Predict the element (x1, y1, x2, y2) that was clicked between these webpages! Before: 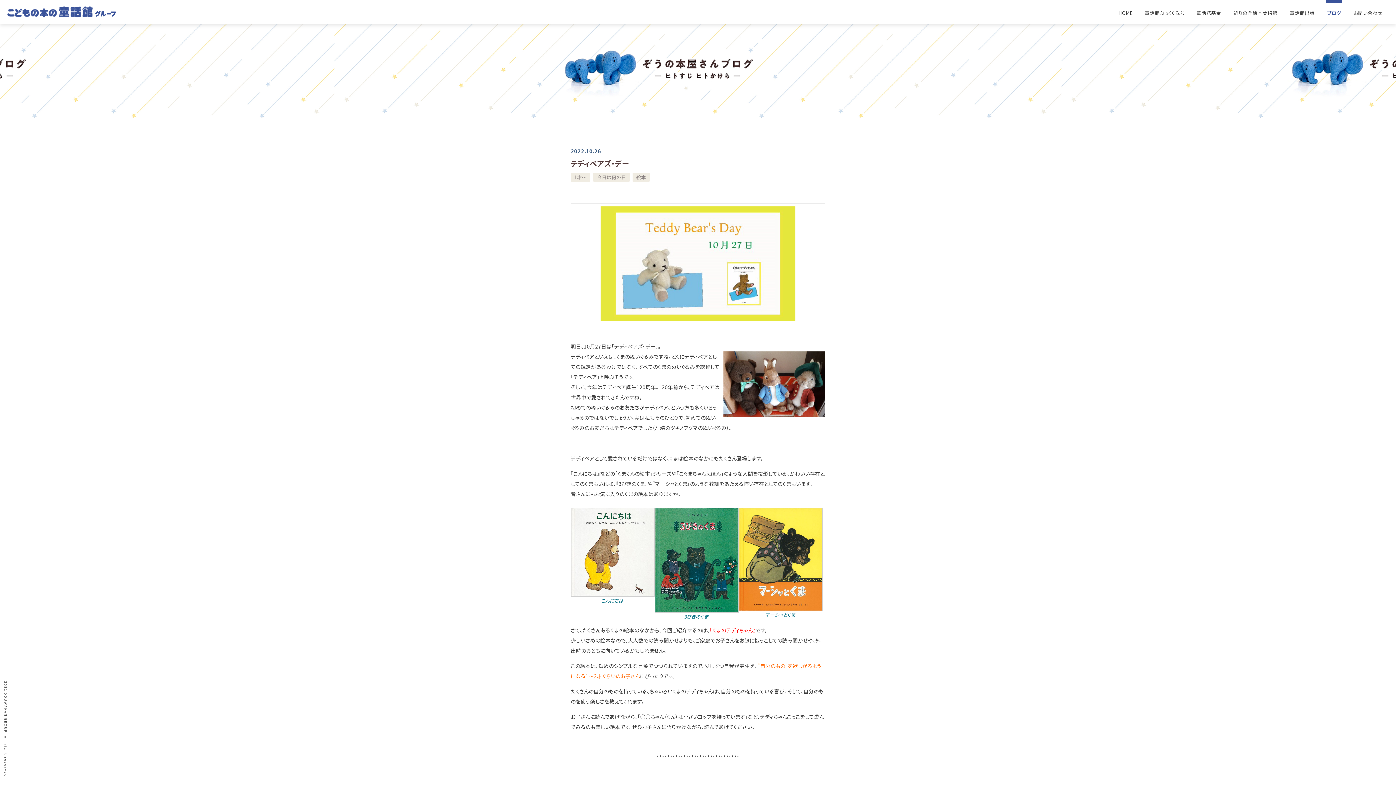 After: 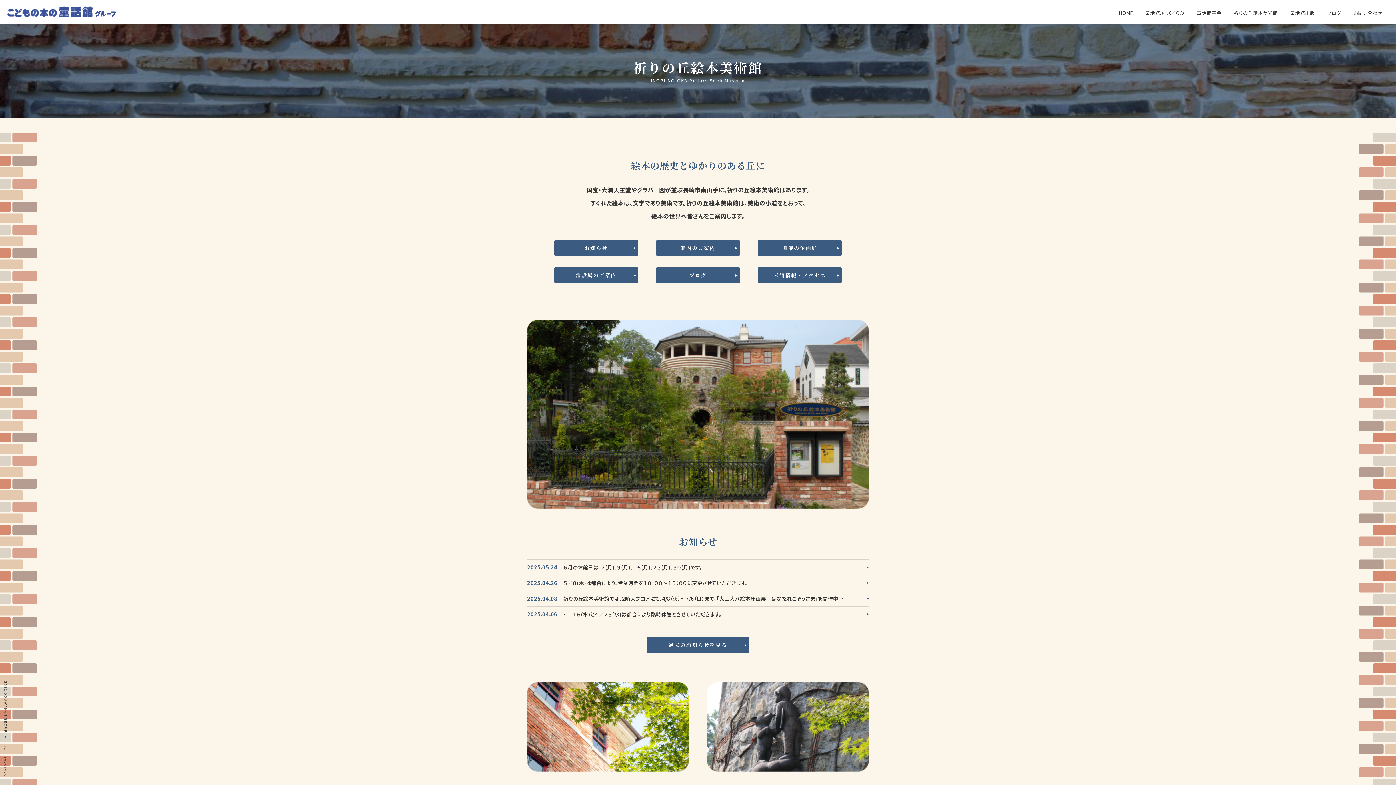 Action: label: 祈りの丘絵本美術館 bbox: (1233, 0, 1278, 23)